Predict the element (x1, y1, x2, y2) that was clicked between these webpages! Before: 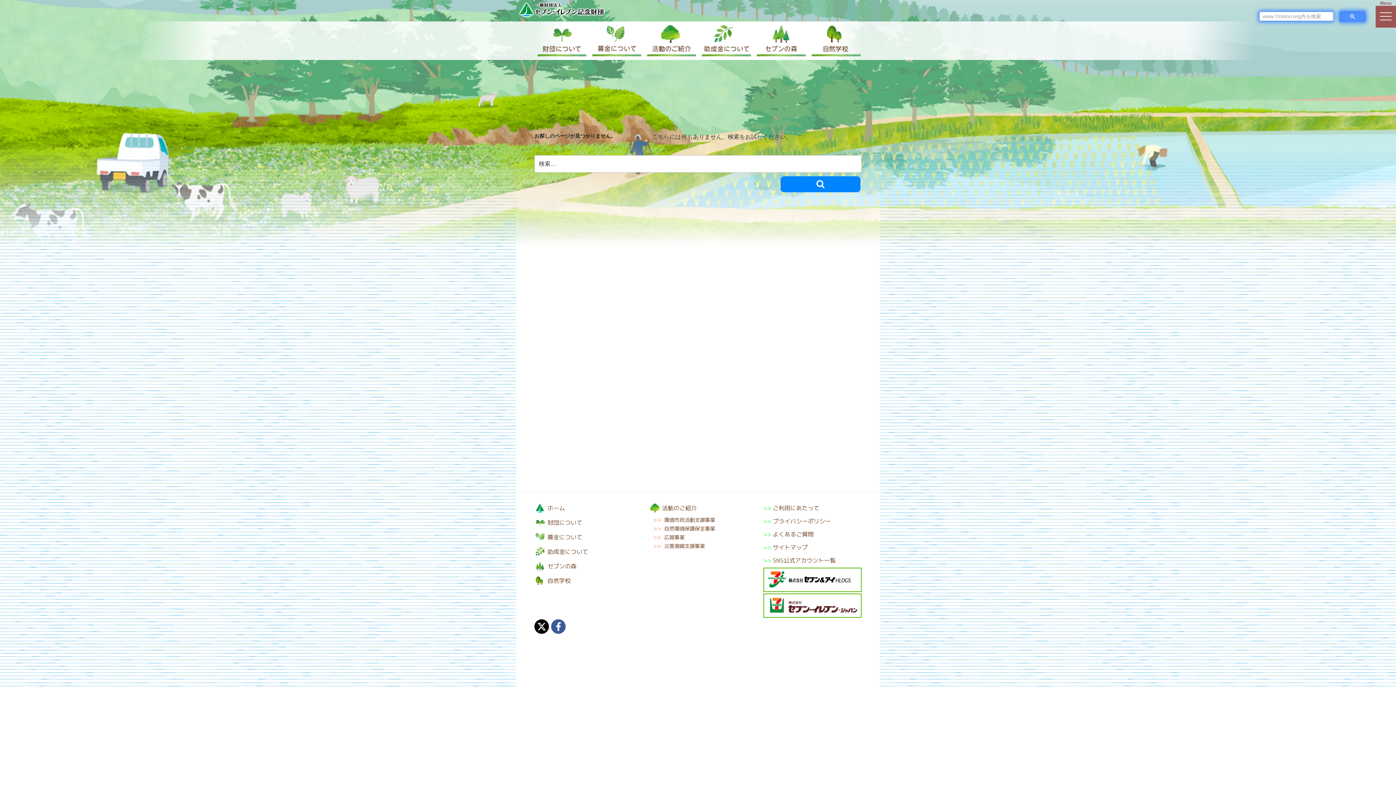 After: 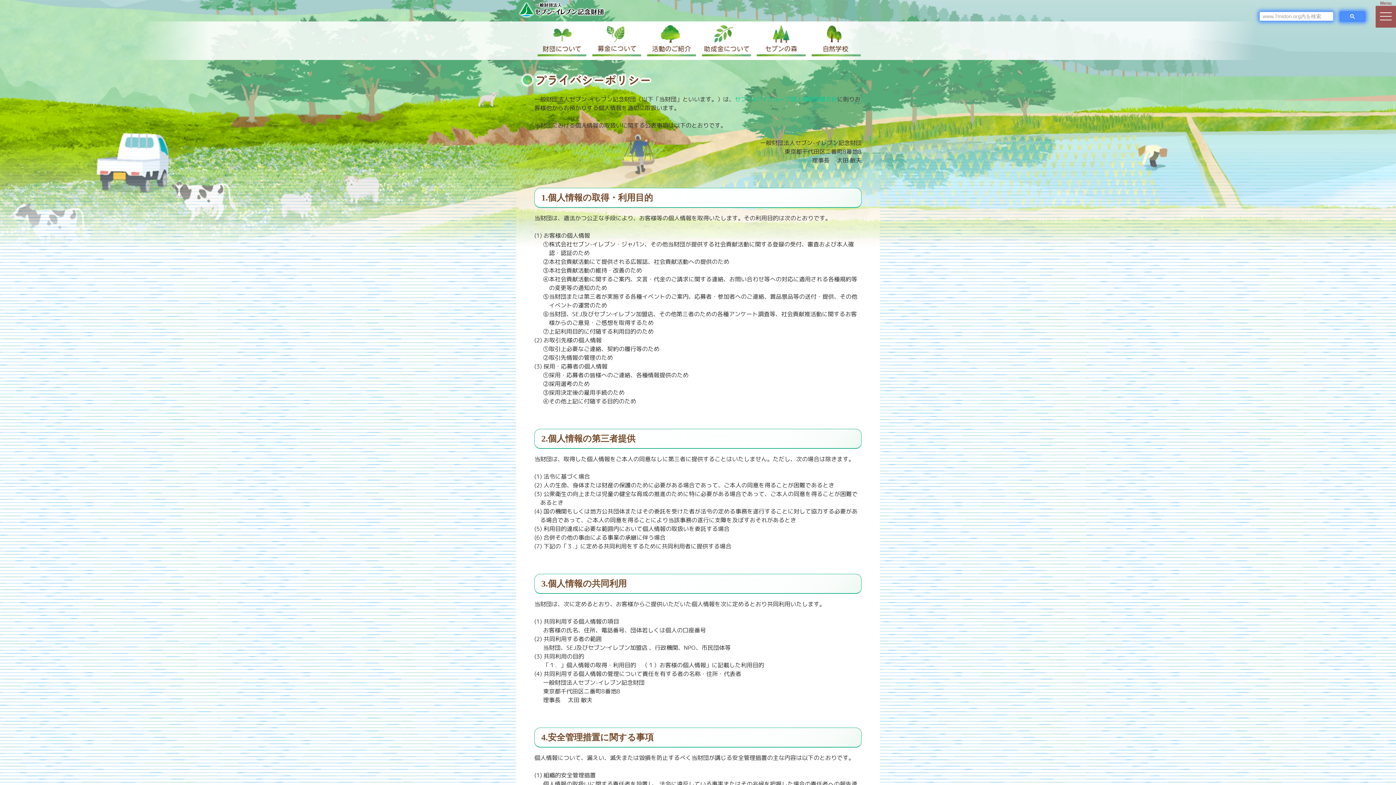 Action: bbox: (773, 517, 831, 525) label: プライバシーポリシー